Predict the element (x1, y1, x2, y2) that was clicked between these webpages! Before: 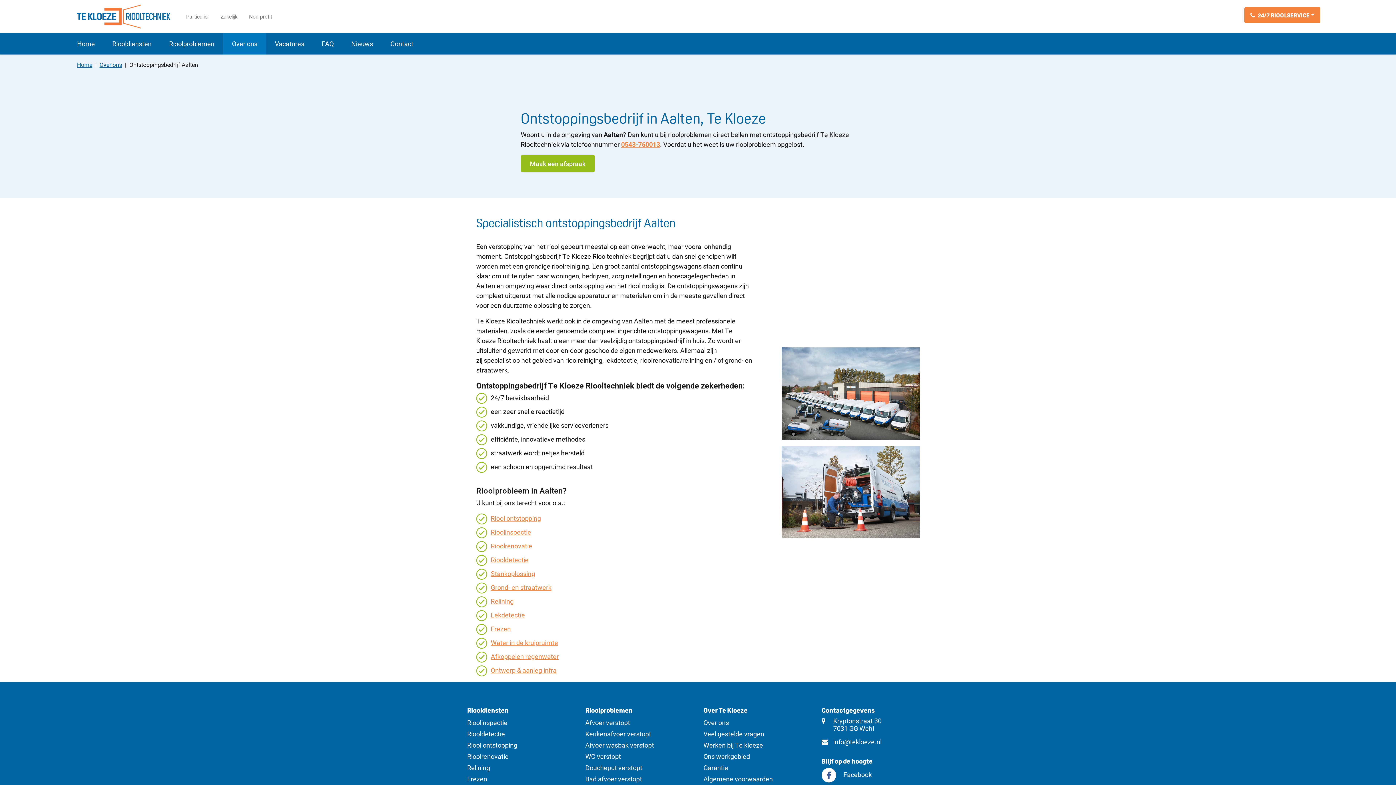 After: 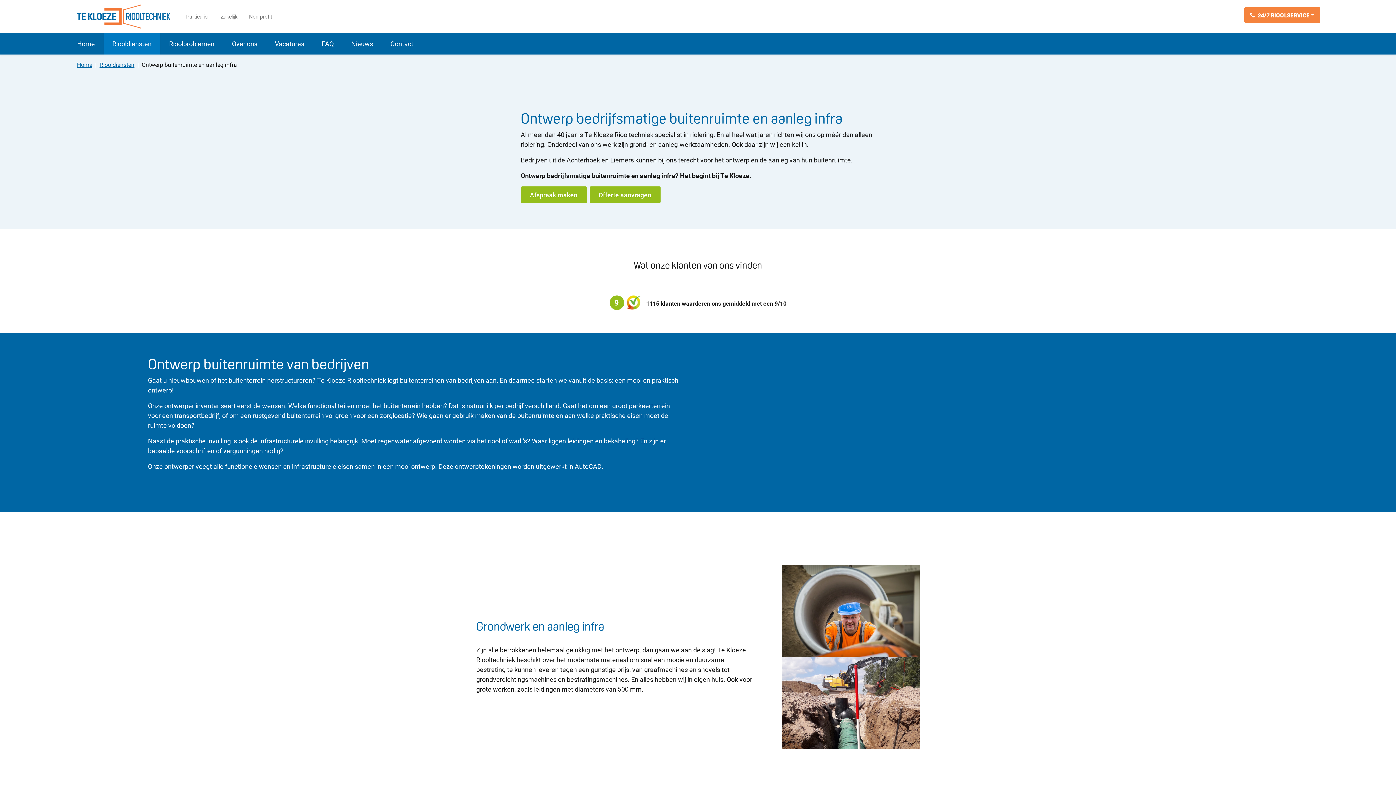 Action: label: Ontwerp & aanleg infra bbox: (490, 666, 556, 674)